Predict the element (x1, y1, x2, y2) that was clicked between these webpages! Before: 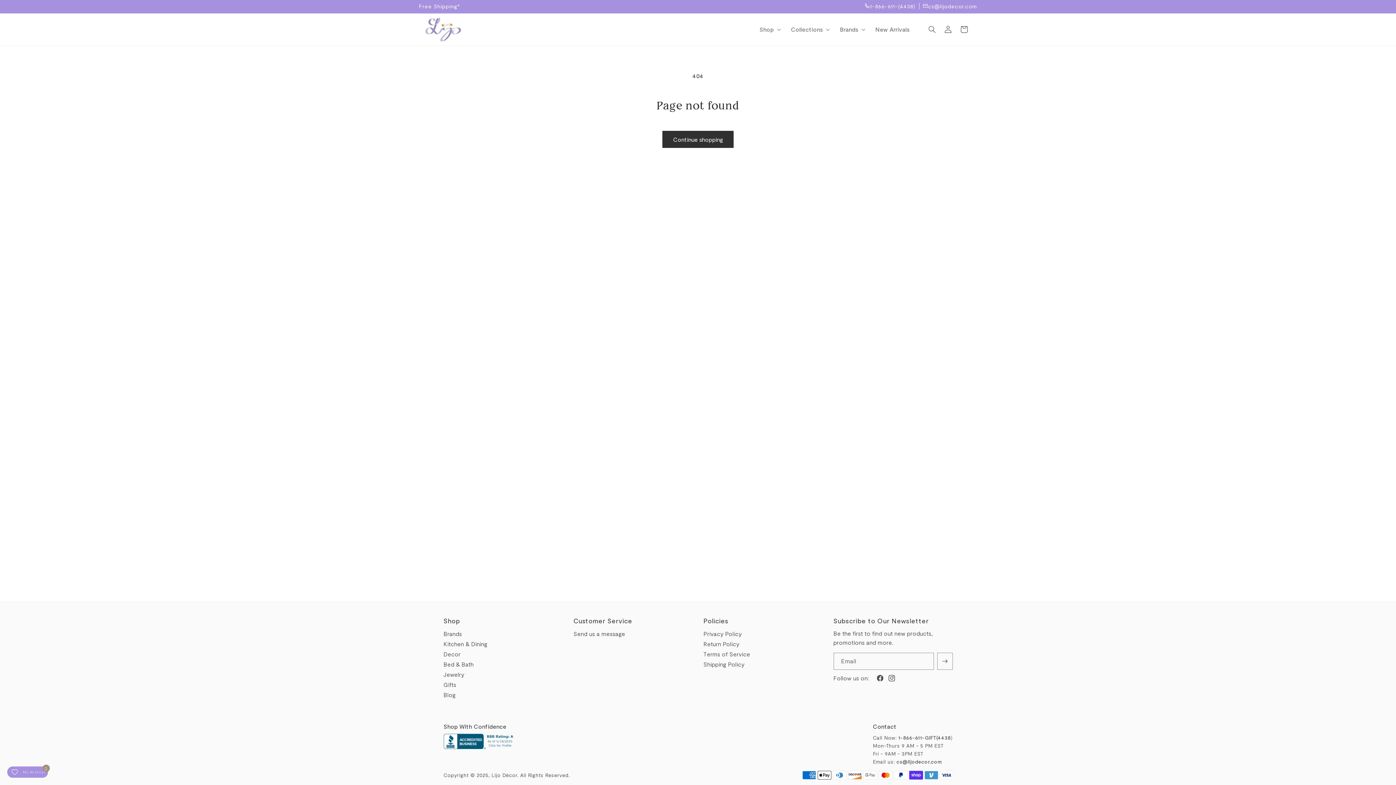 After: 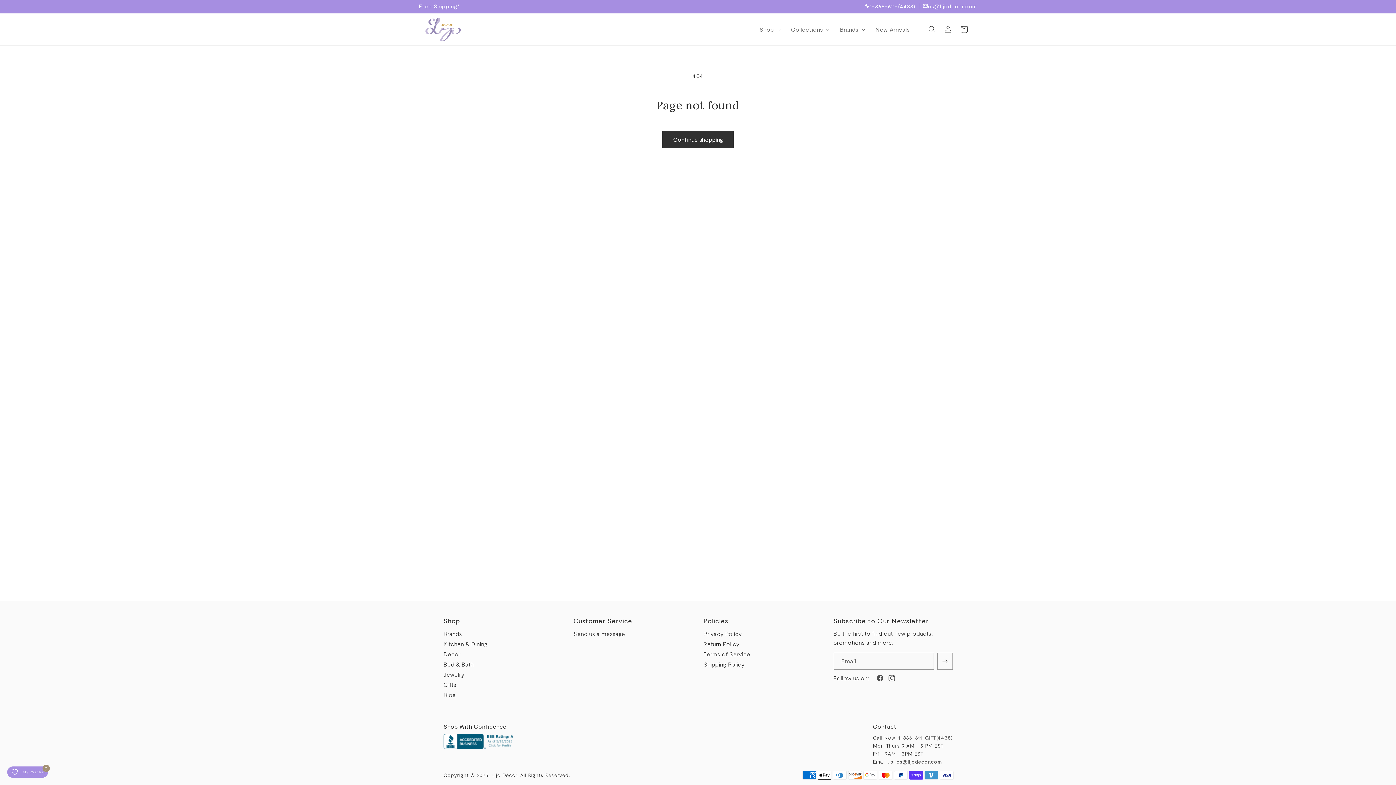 Action: label: cs@lijodecor.com bbox: (923, 2, 977, 9)